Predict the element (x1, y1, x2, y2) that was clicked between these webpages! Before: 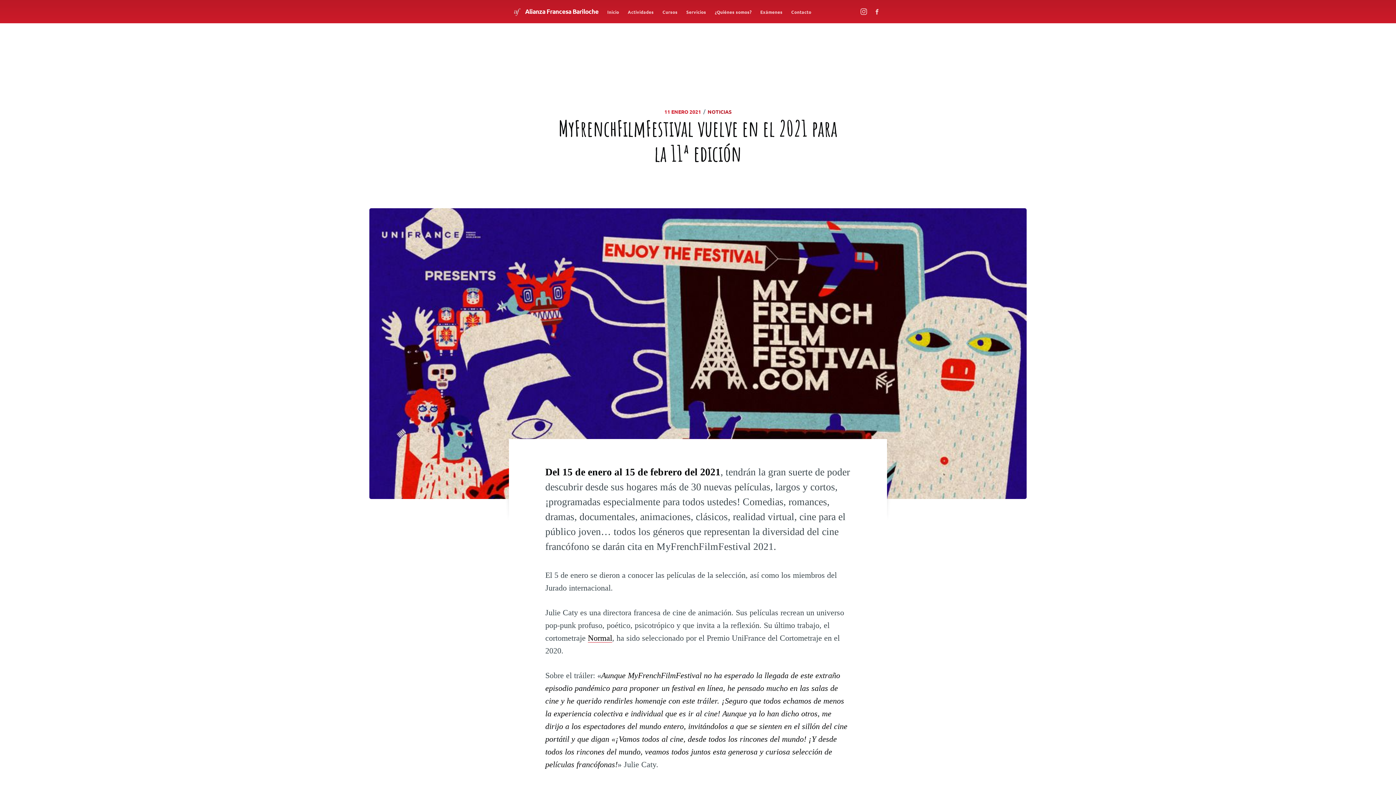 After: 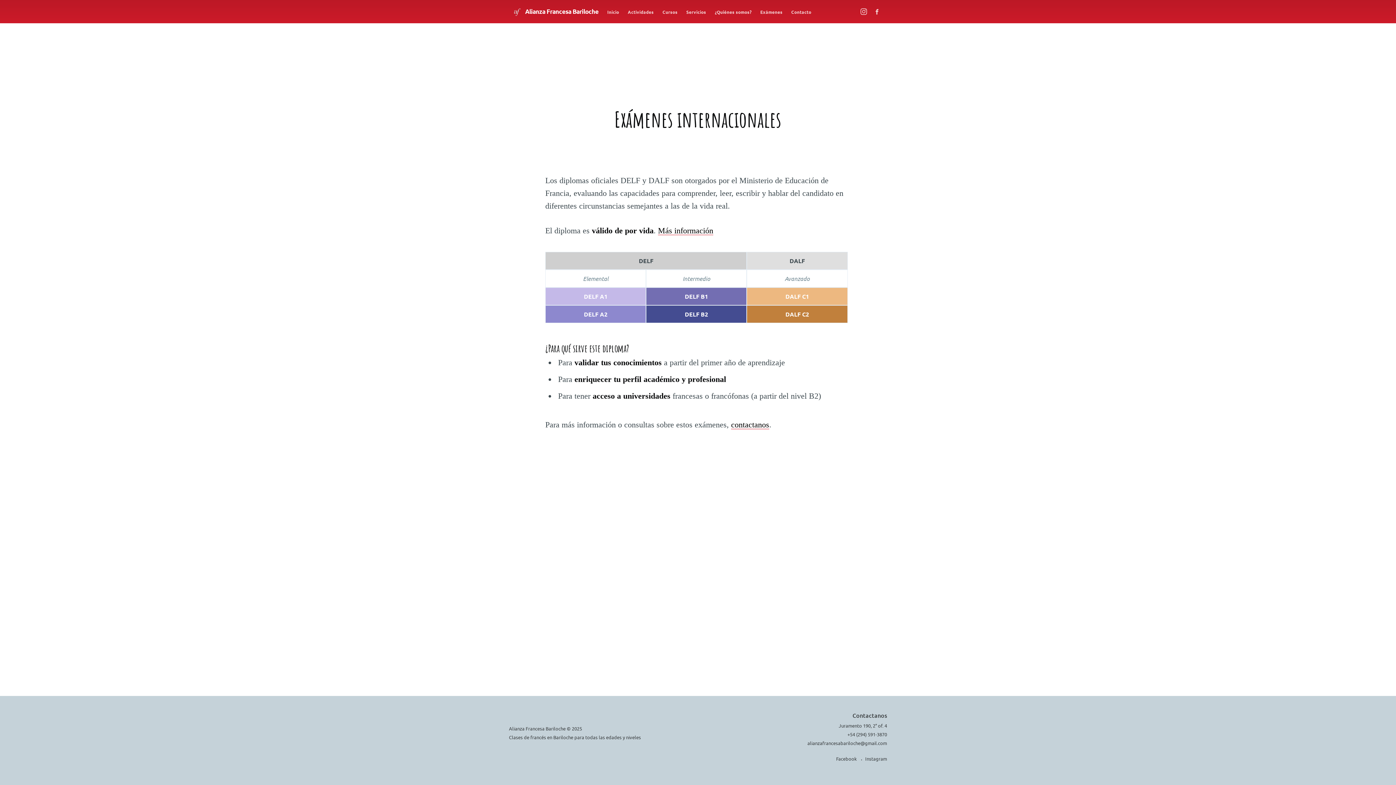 Action: bbox: (756, 5, 787, 19) label: Exámenes